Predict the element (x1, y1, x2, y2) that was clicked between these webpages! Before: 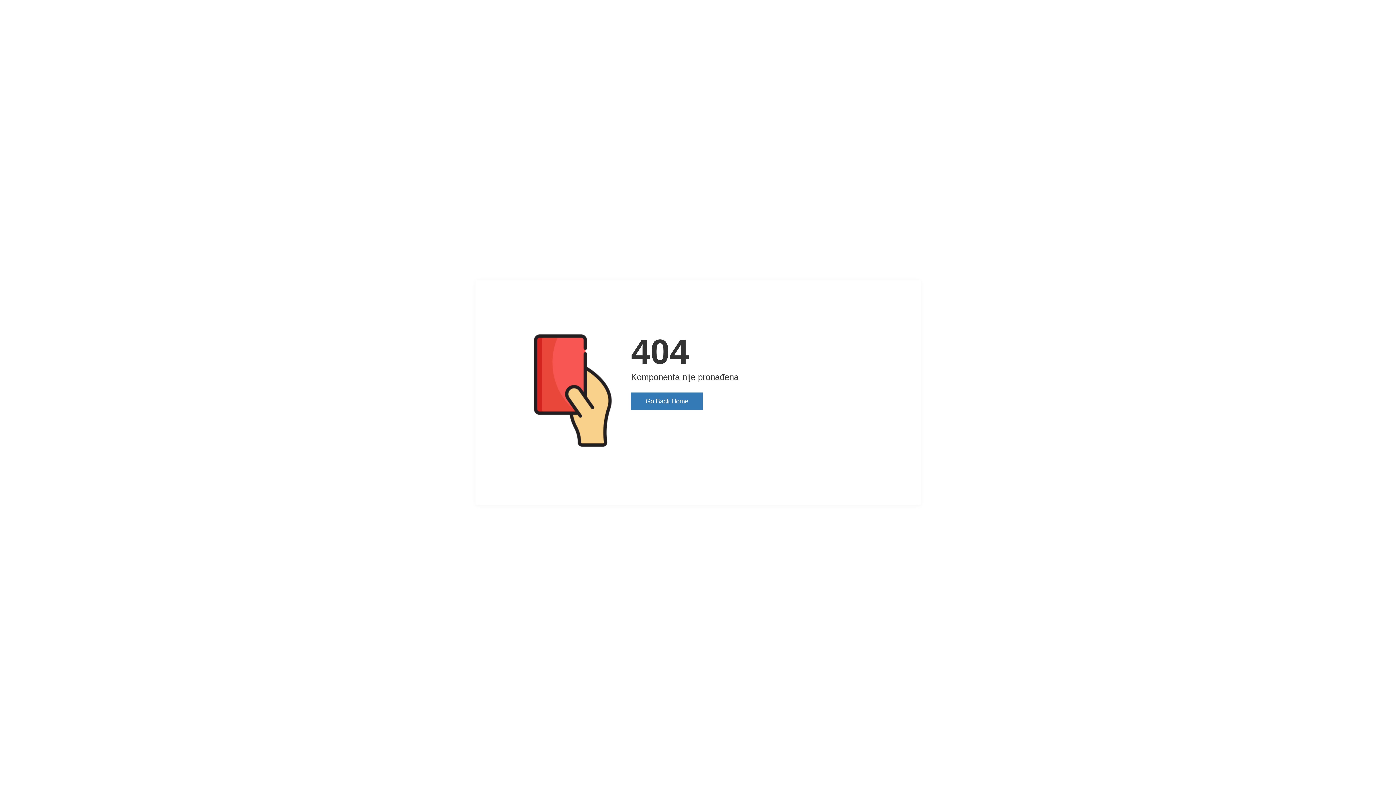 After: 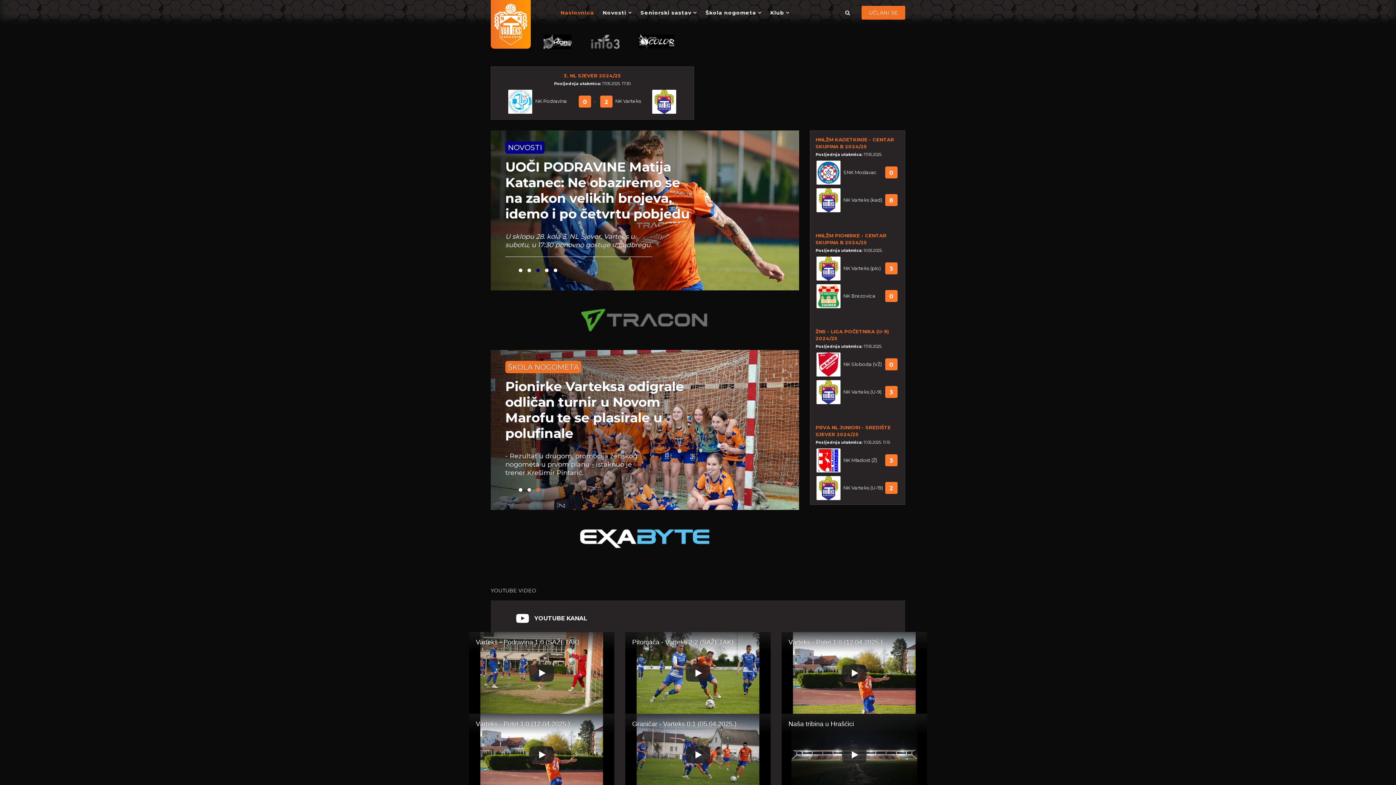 Action: bbox: (631, 392, 703, 410) label: Go Back Home